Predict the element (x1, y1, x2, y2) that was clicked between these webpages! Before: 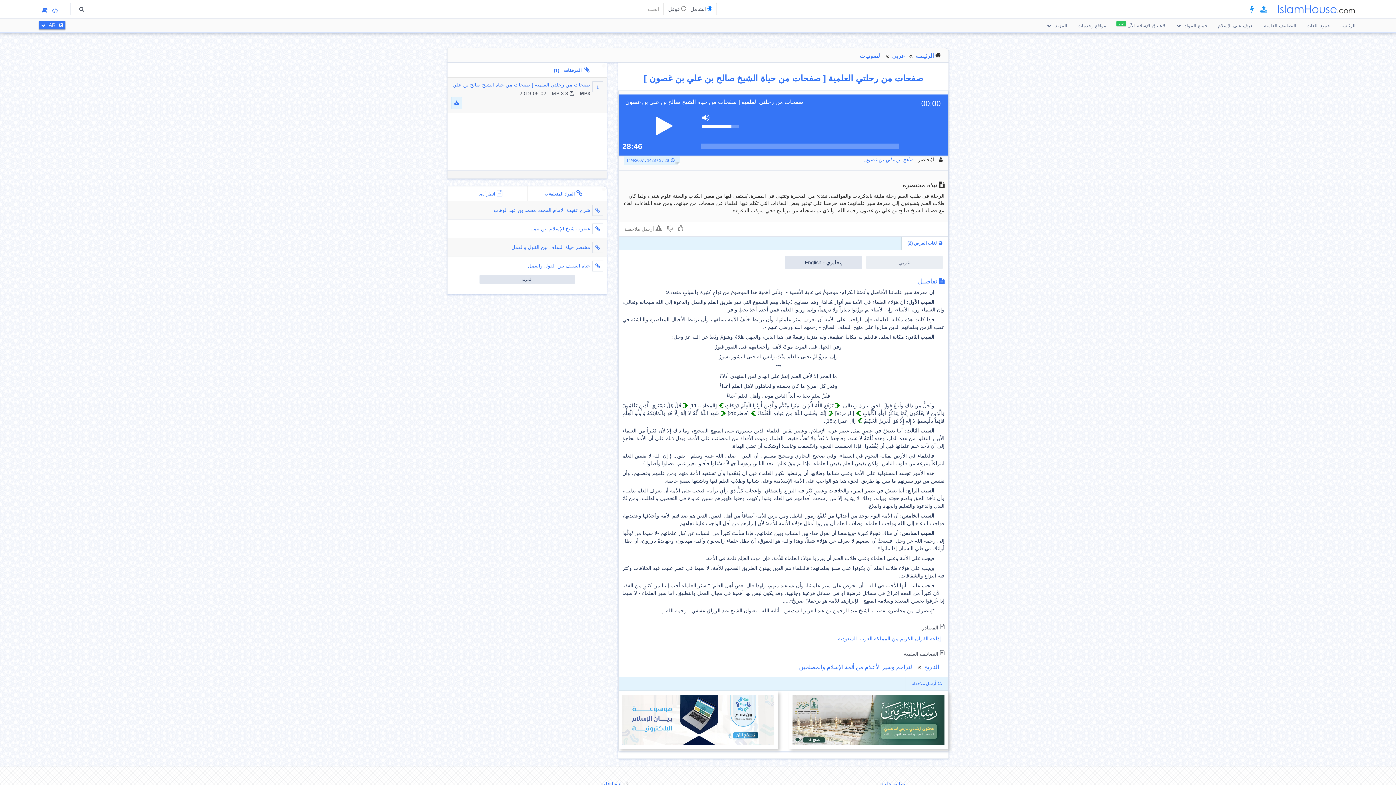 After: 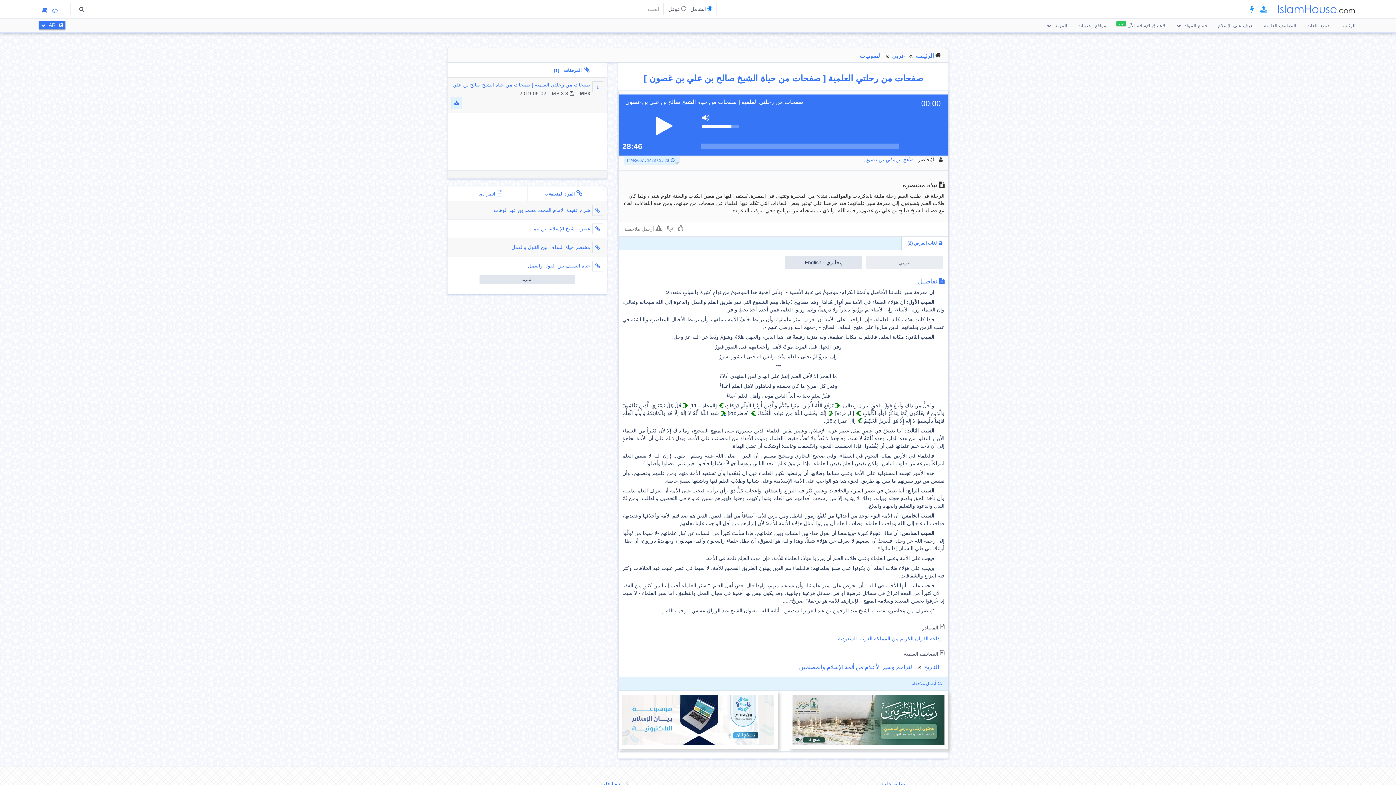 Action: label: ﴿ bbox: (720, 410, 726, 416)